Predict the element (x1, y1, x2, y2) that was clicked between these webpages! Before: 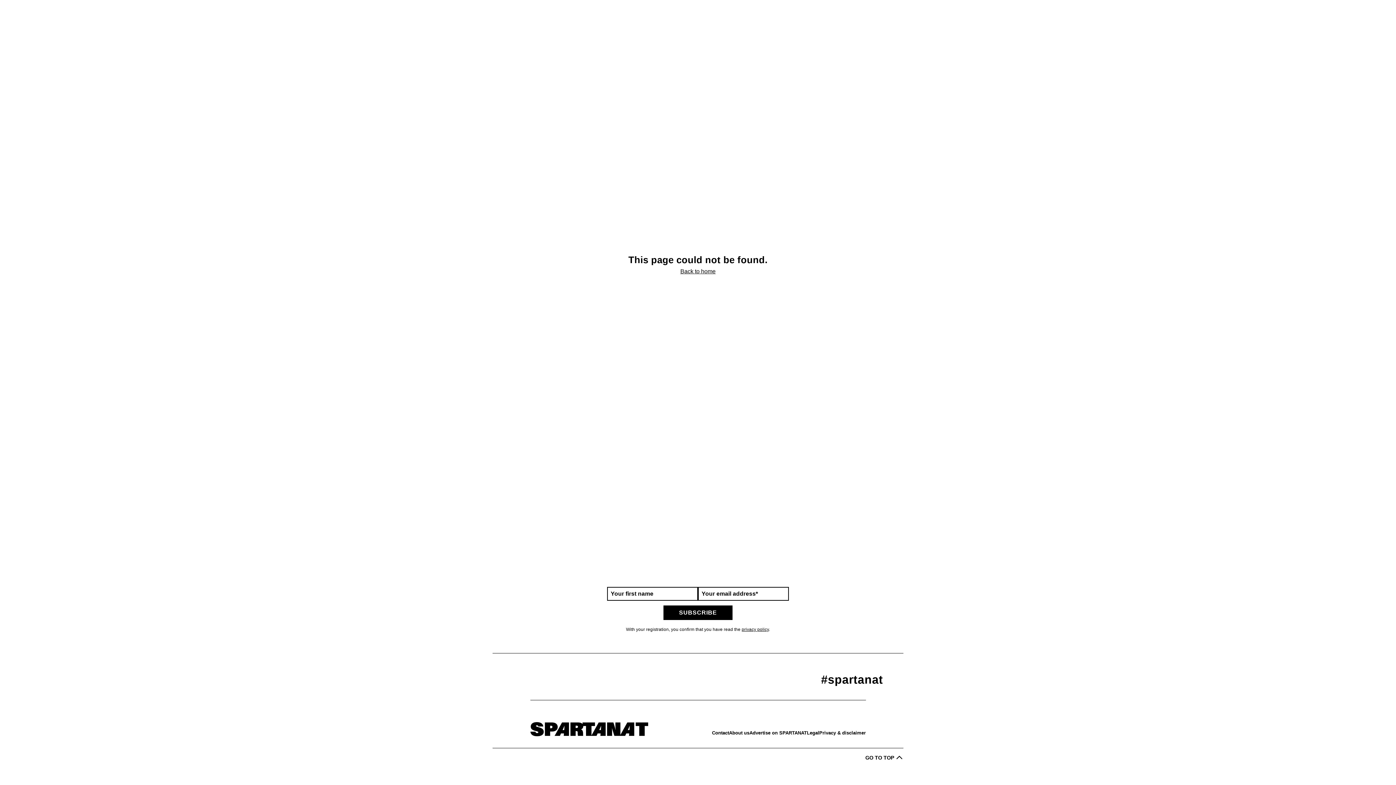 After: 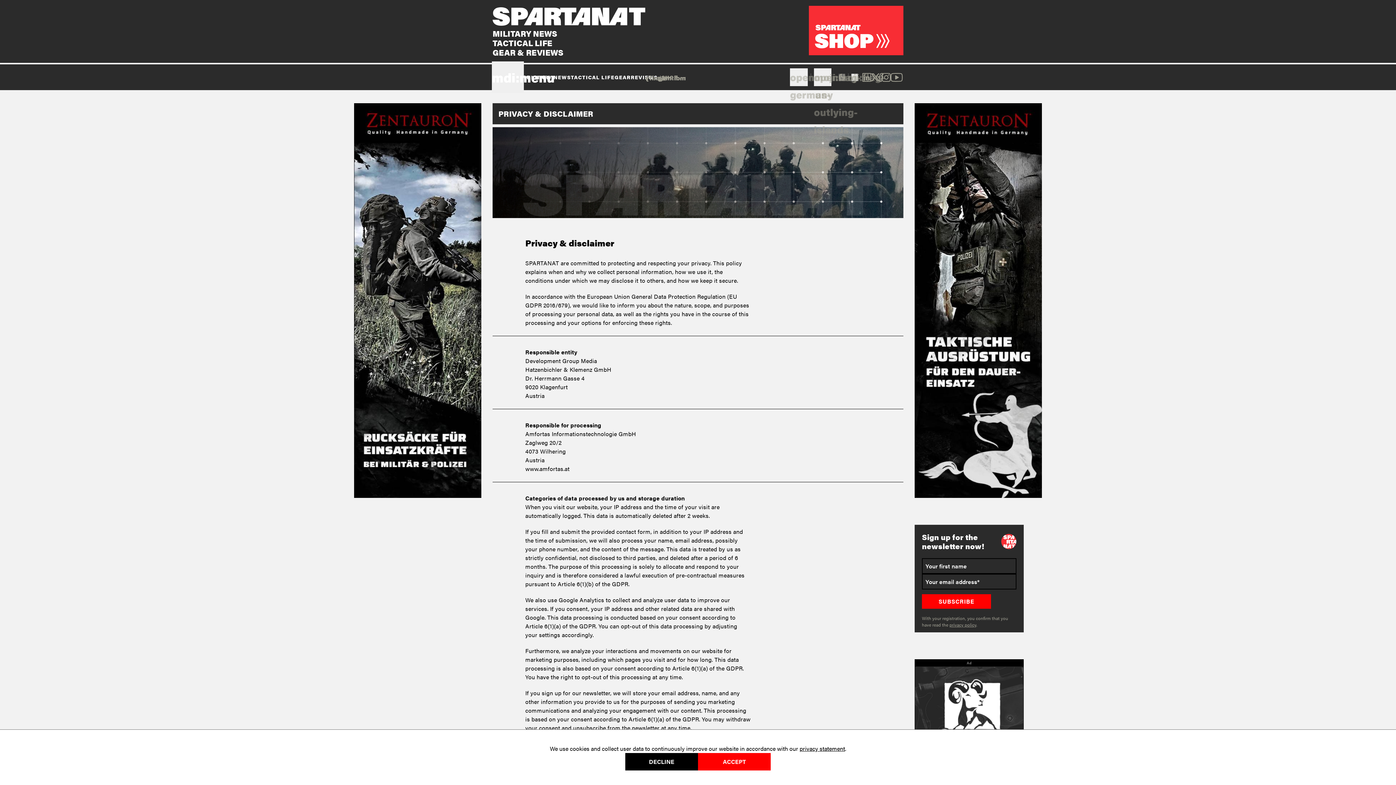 Action: label: Privacy & disclaimer bbox: (819, 729, 866, 736)